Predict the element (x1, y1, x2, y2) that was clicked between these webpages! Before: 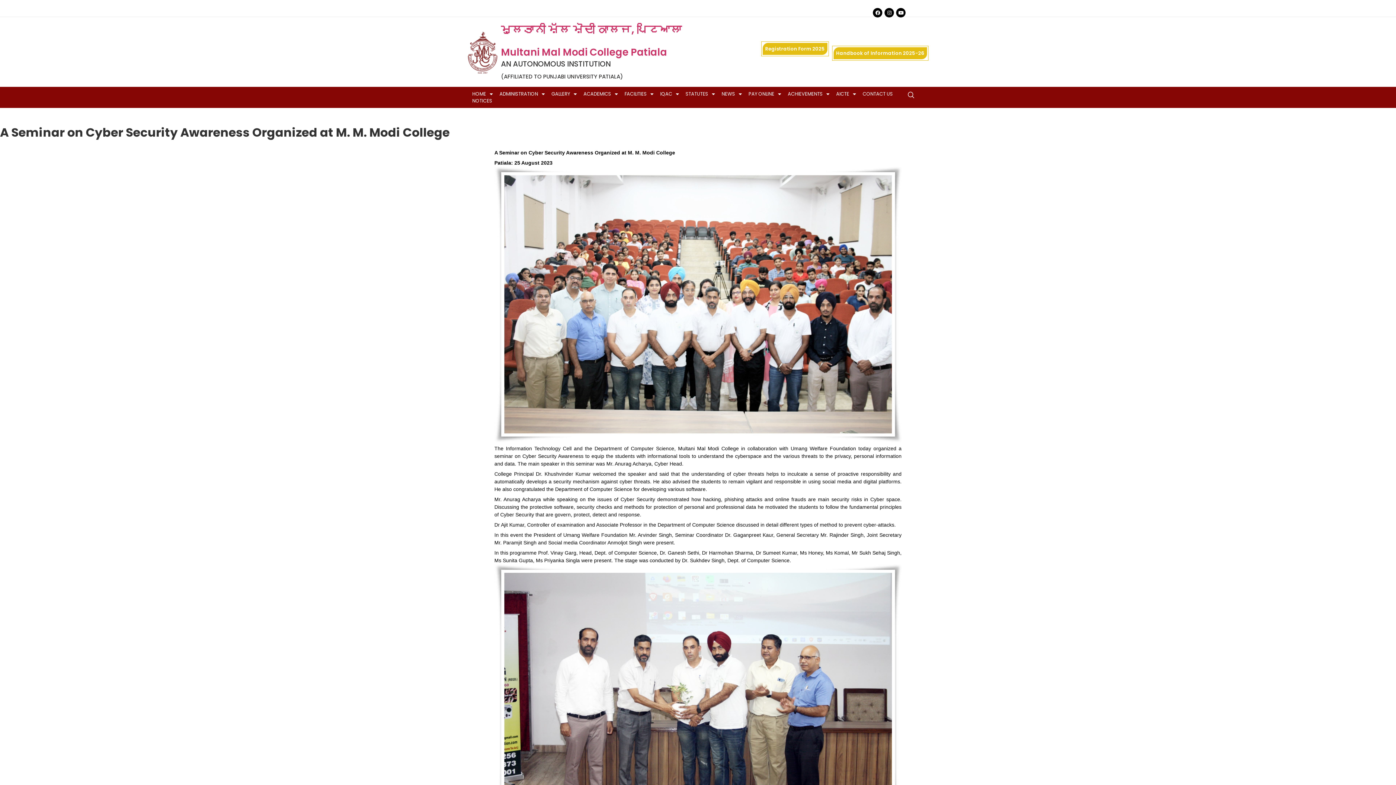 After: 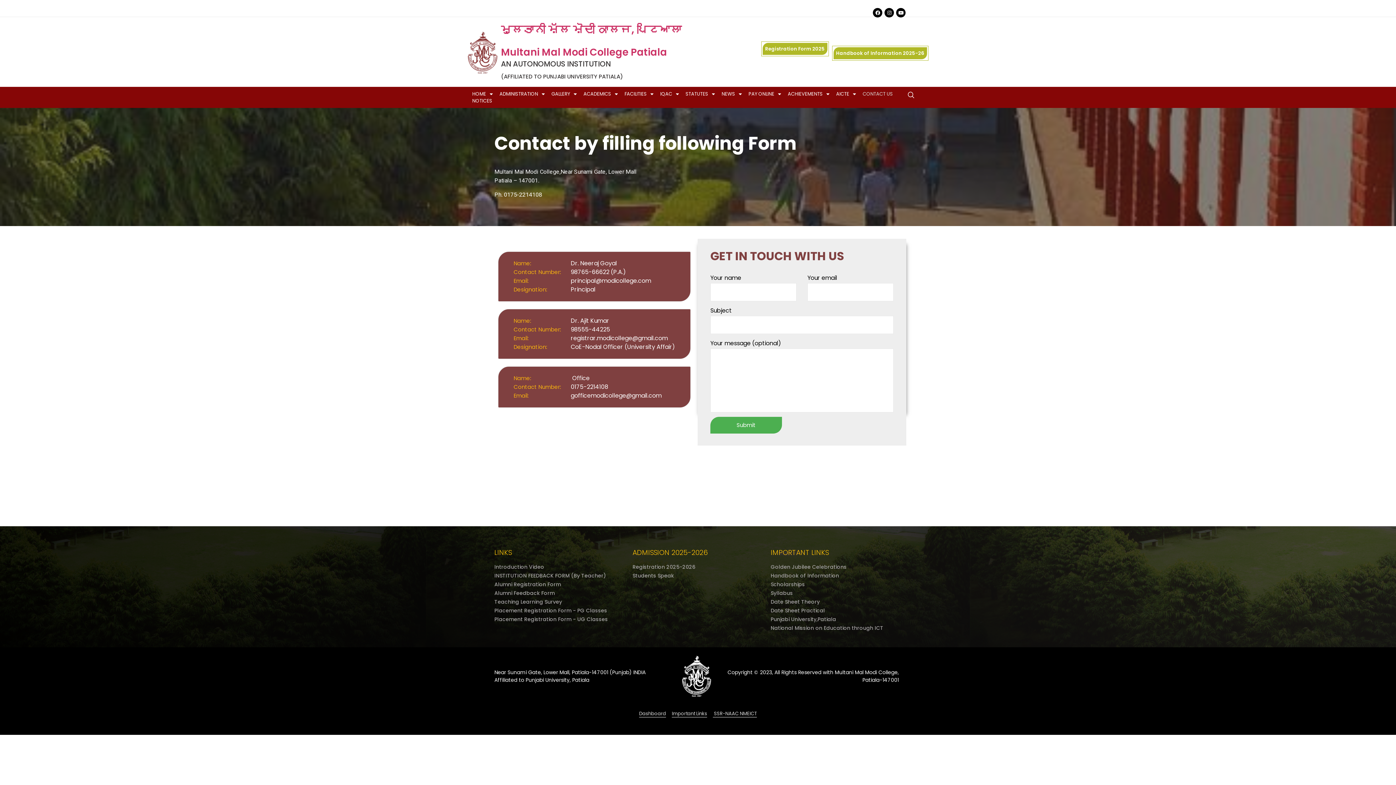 Action: label: CONTACT US bbox: (859, 90, 896, 97)